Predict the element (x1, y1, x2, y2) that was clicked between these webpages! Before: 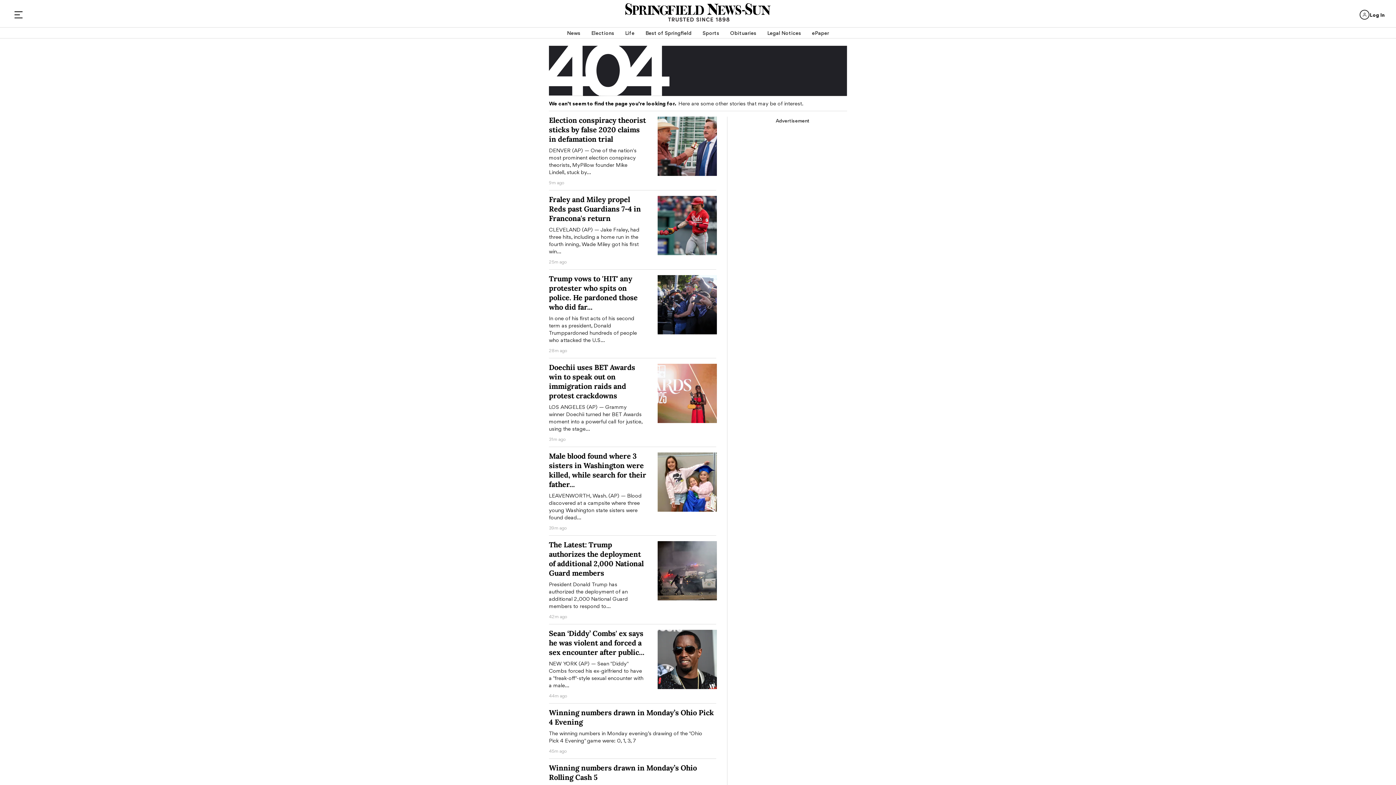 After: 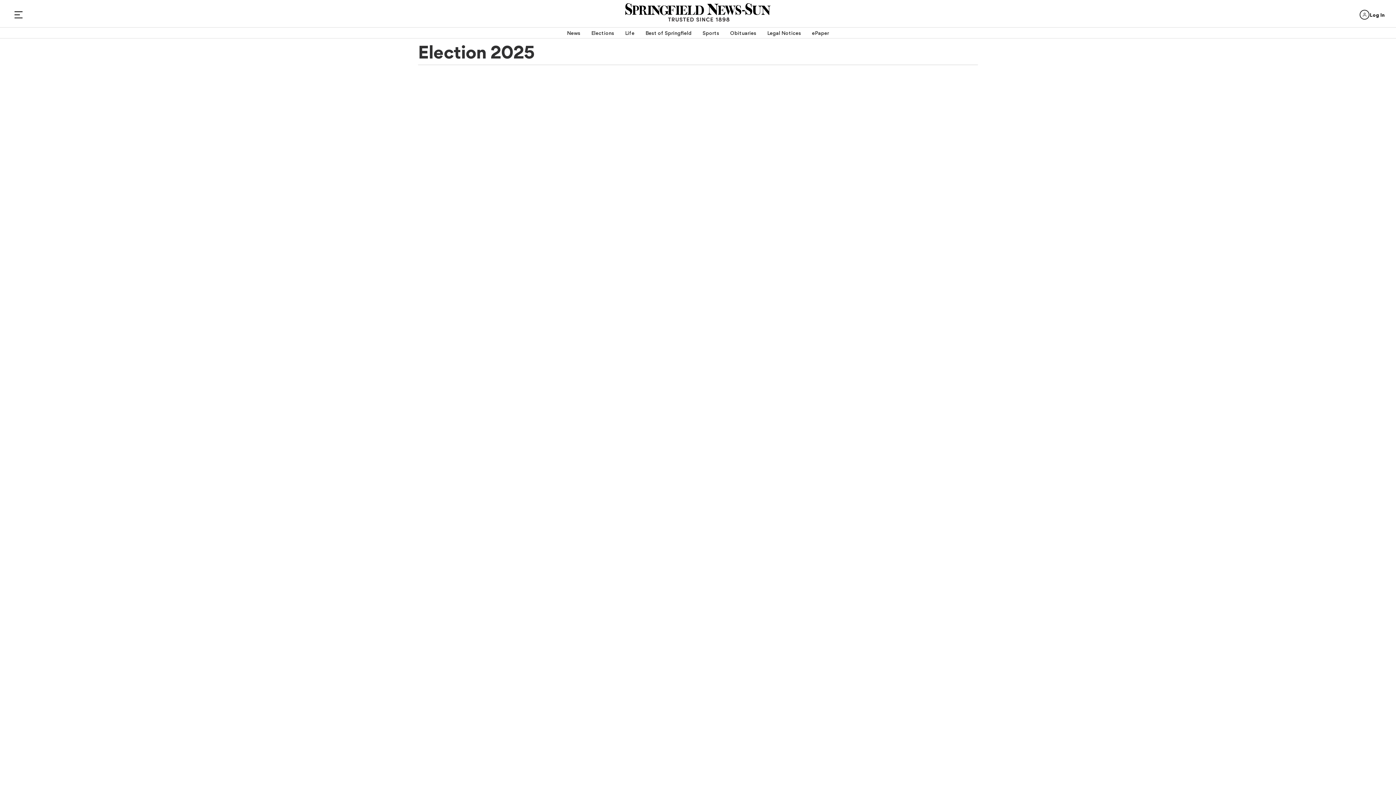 Action: bbox: (591, 27, 614, 38) label: Elections